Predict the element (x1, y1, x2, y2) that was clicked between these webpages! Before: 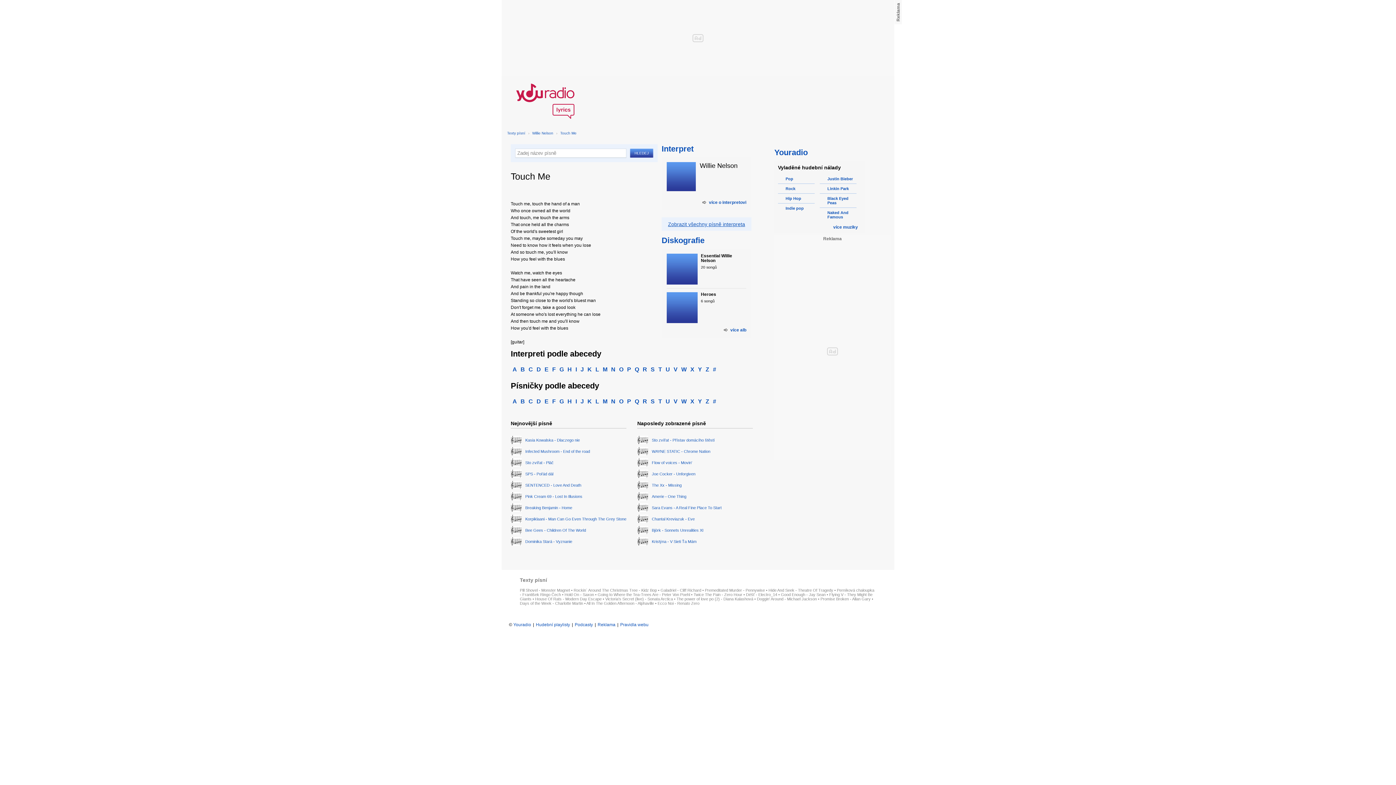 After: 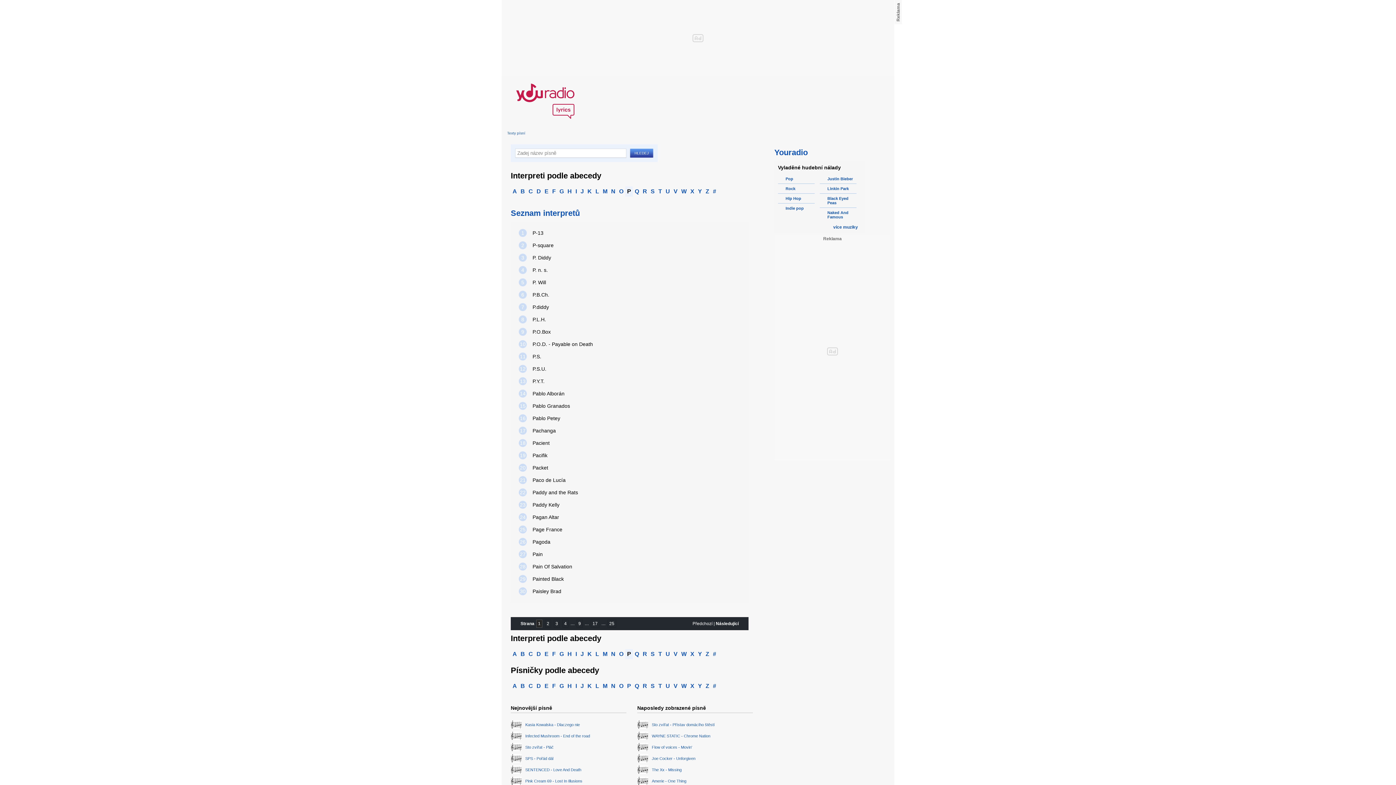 Action: label: P bbox: (625, 364, 633, 374)